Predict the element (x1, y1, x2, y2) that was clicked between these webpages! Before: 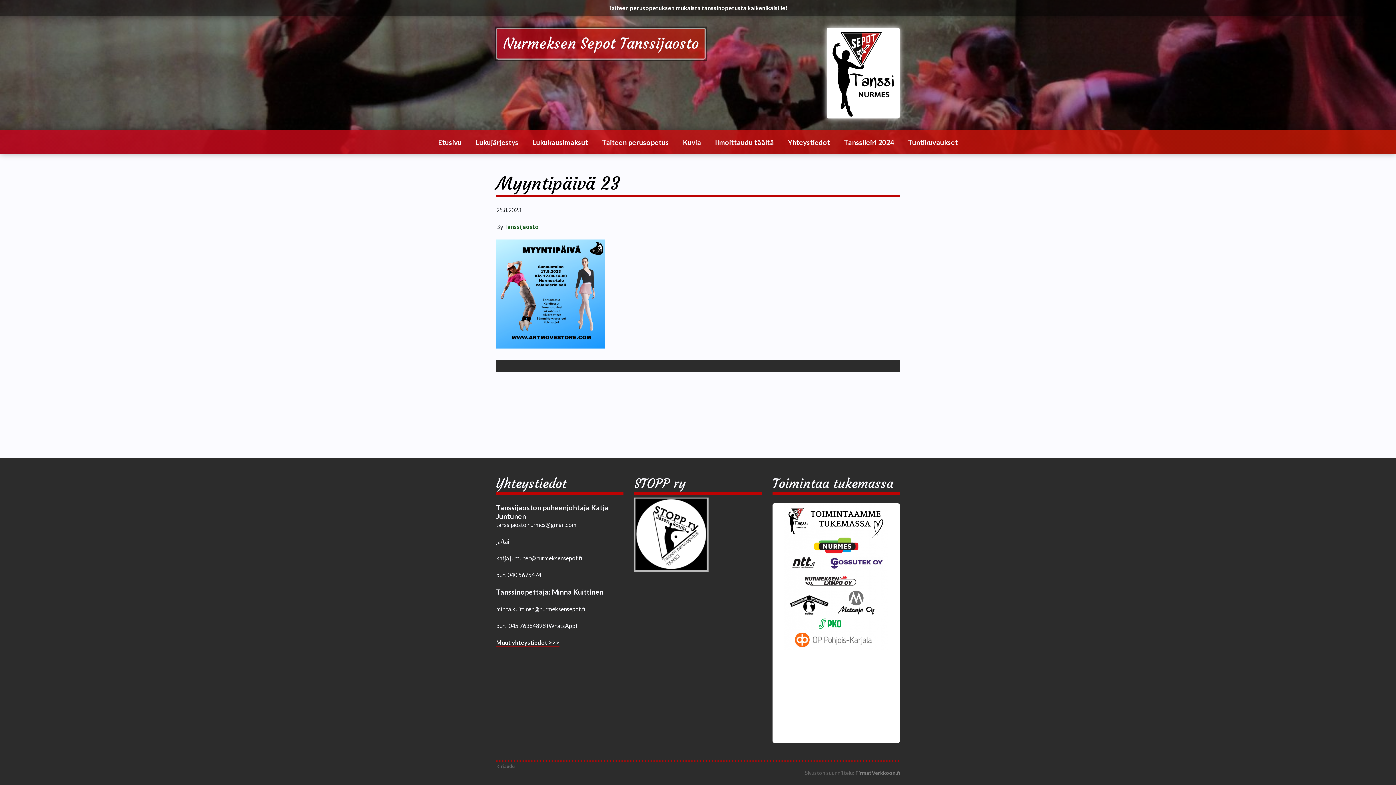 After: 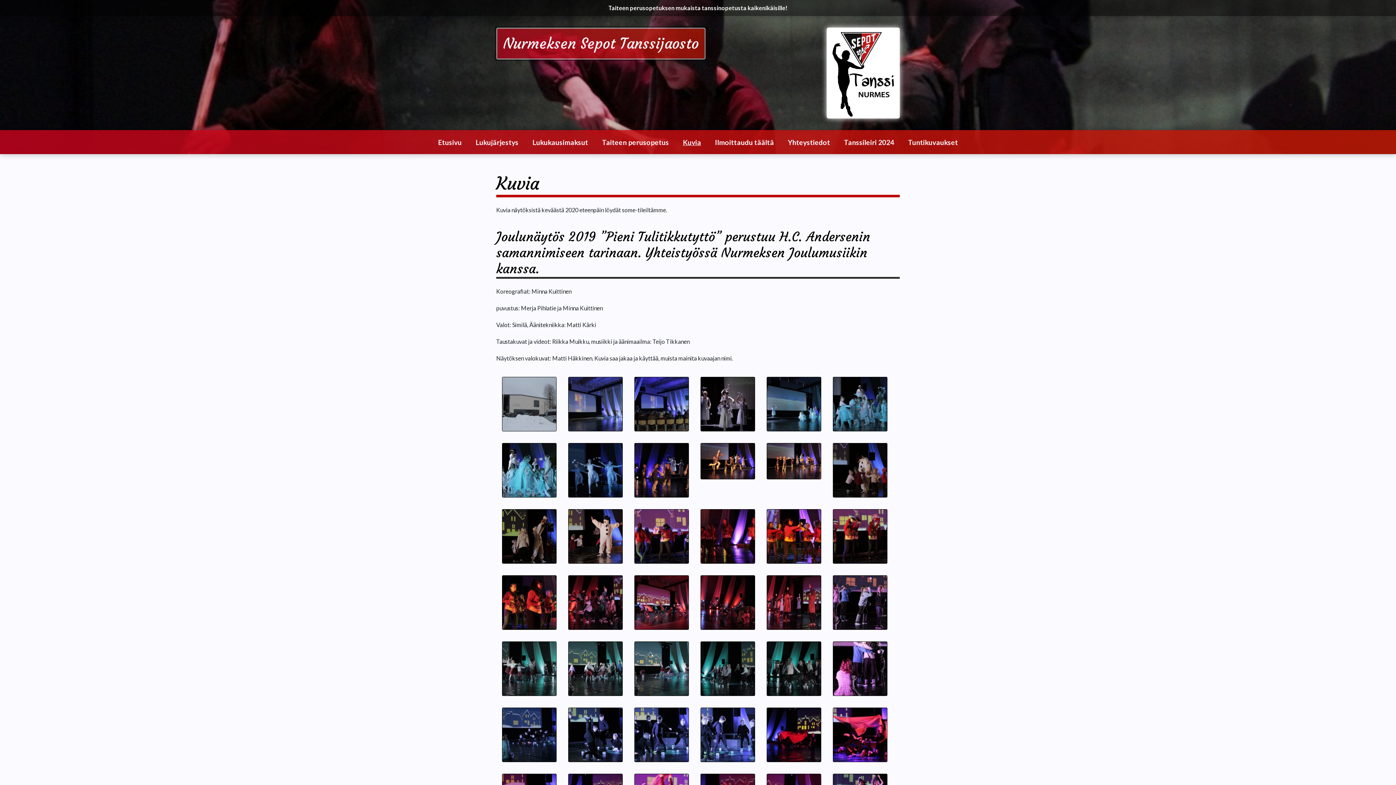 Action: label: Kuvia bbox: (676, 133, 708, 151)